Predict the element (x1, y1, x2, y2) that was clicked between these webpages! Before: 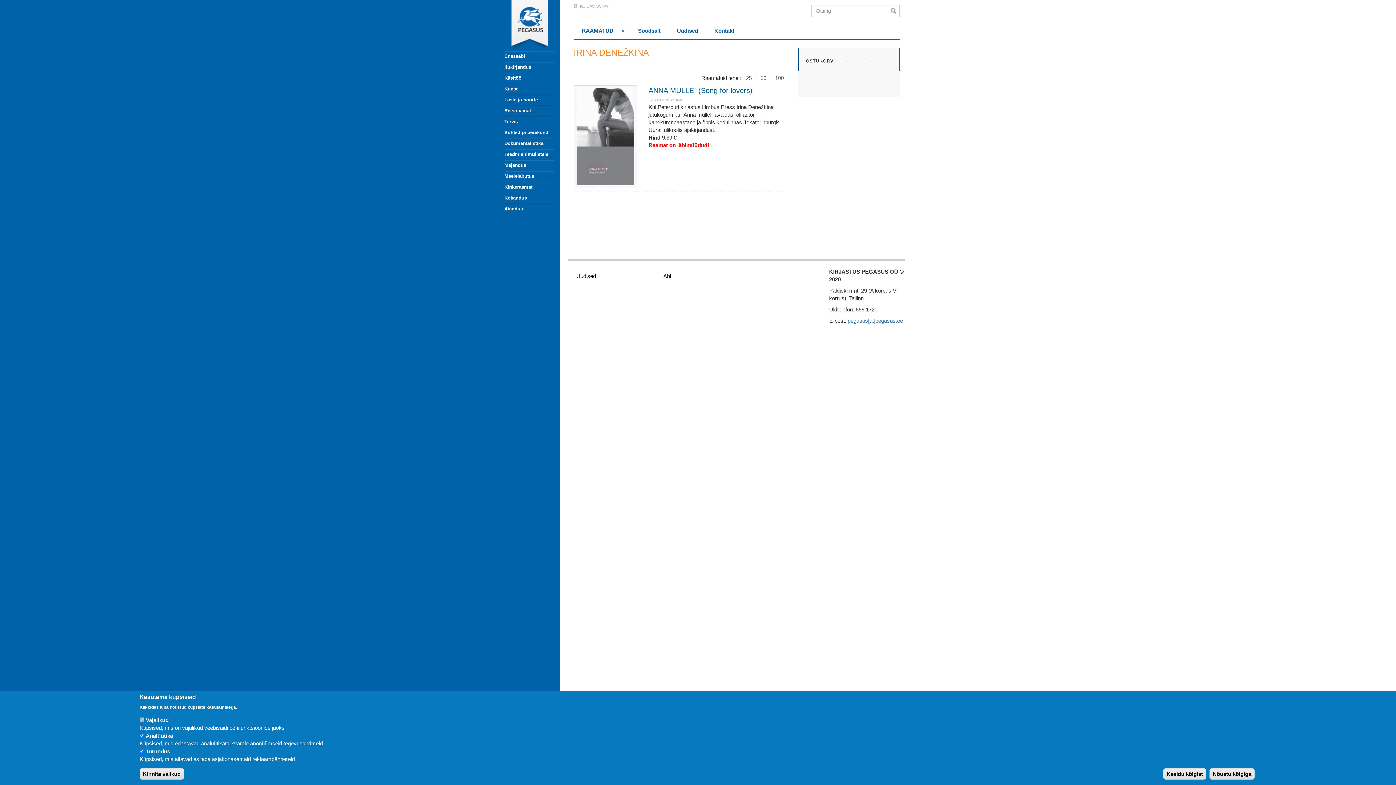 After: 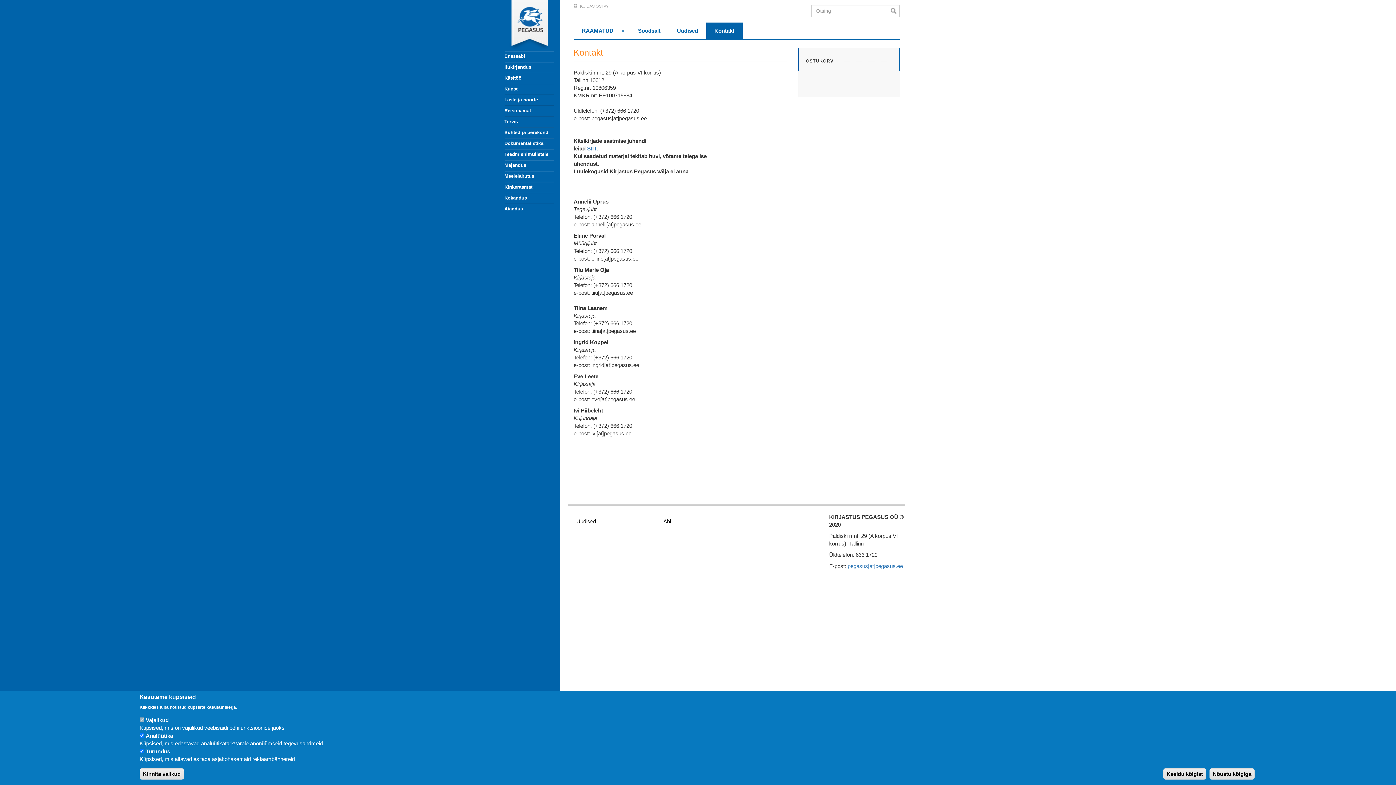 Action: label: Kontakt bbox: (706, 22, 742, 38)